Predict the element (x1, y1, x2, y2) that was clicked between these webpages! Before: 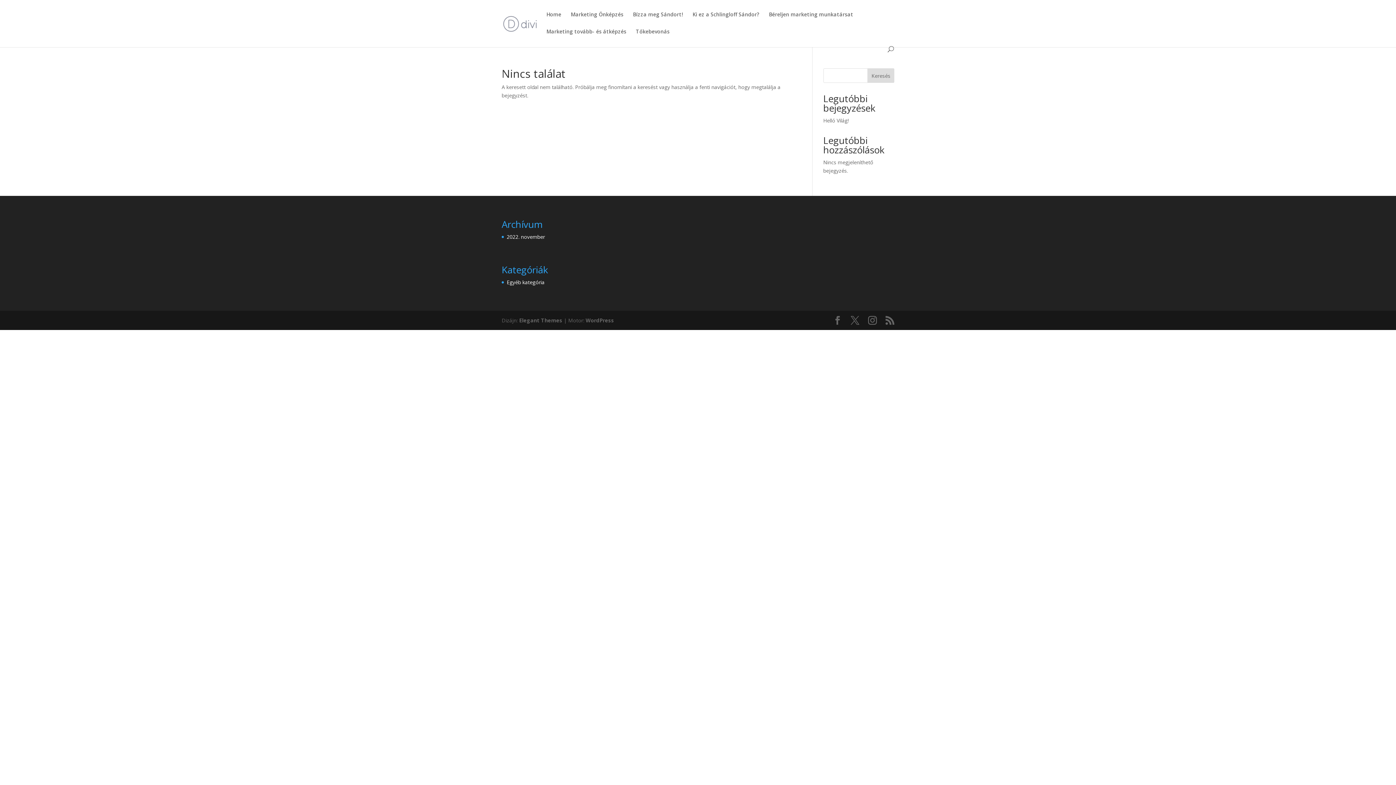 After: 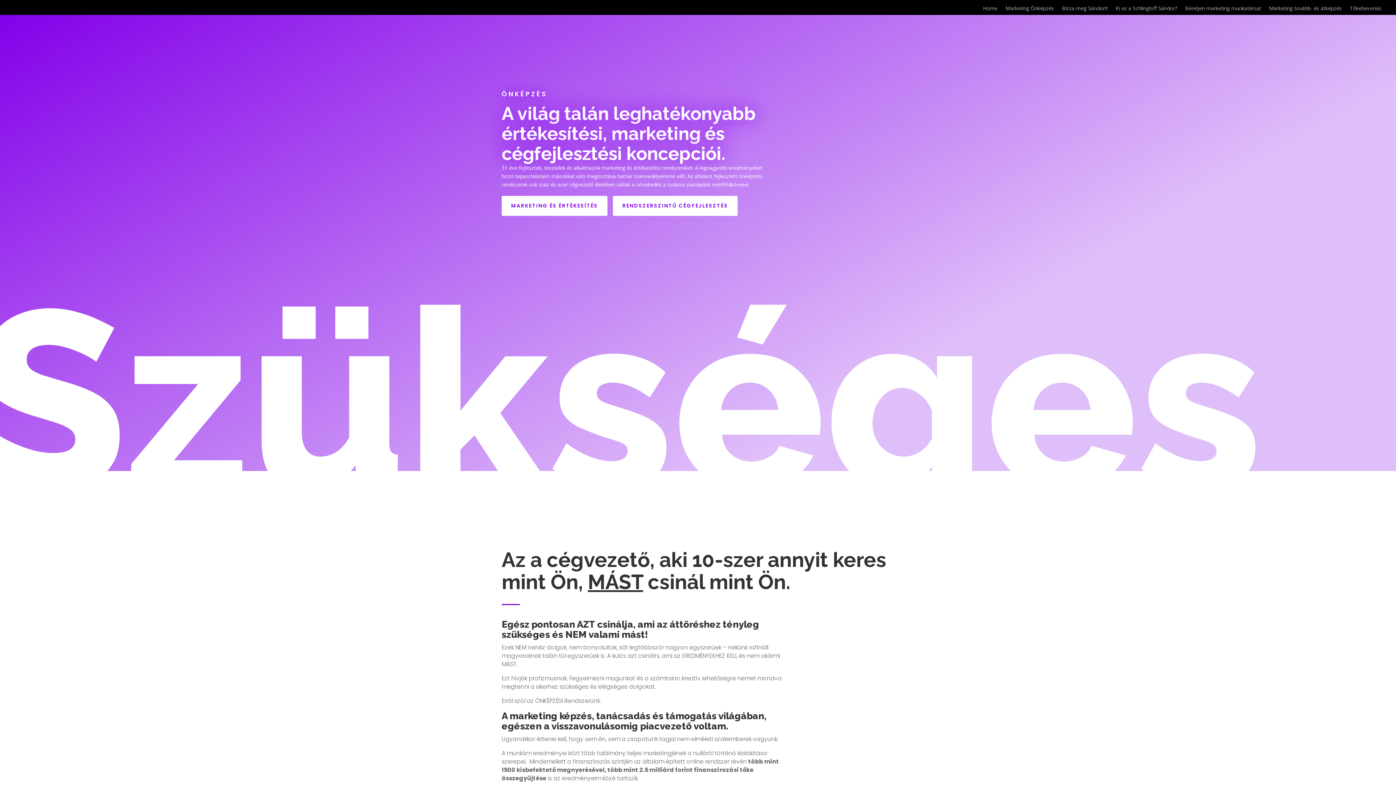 Action: label: Marketing Önképzés bbox: (570, 12, 623, 29)